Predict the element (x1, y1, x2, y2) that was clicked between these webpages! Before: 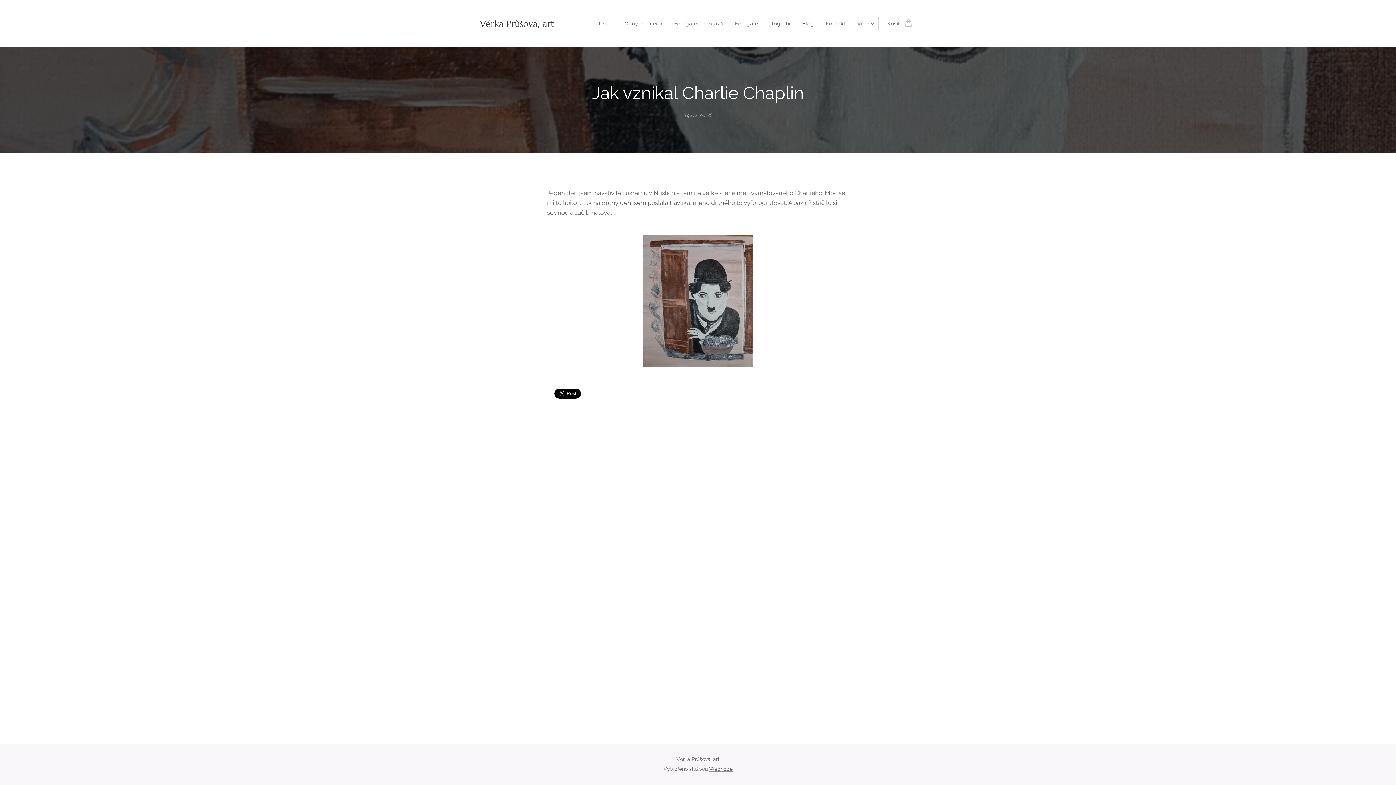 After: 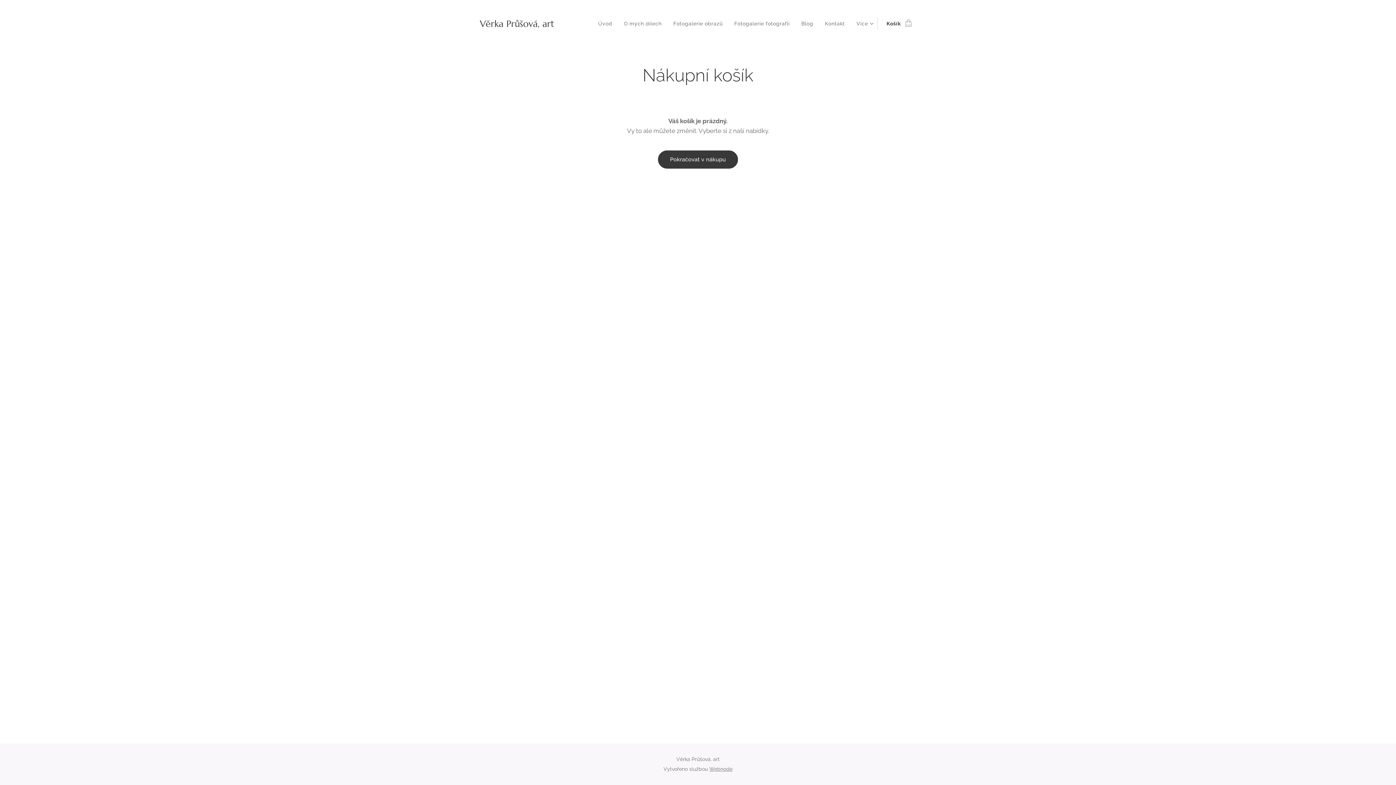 Action: bbox: (878, 14, 916, 32) label: Košík
0